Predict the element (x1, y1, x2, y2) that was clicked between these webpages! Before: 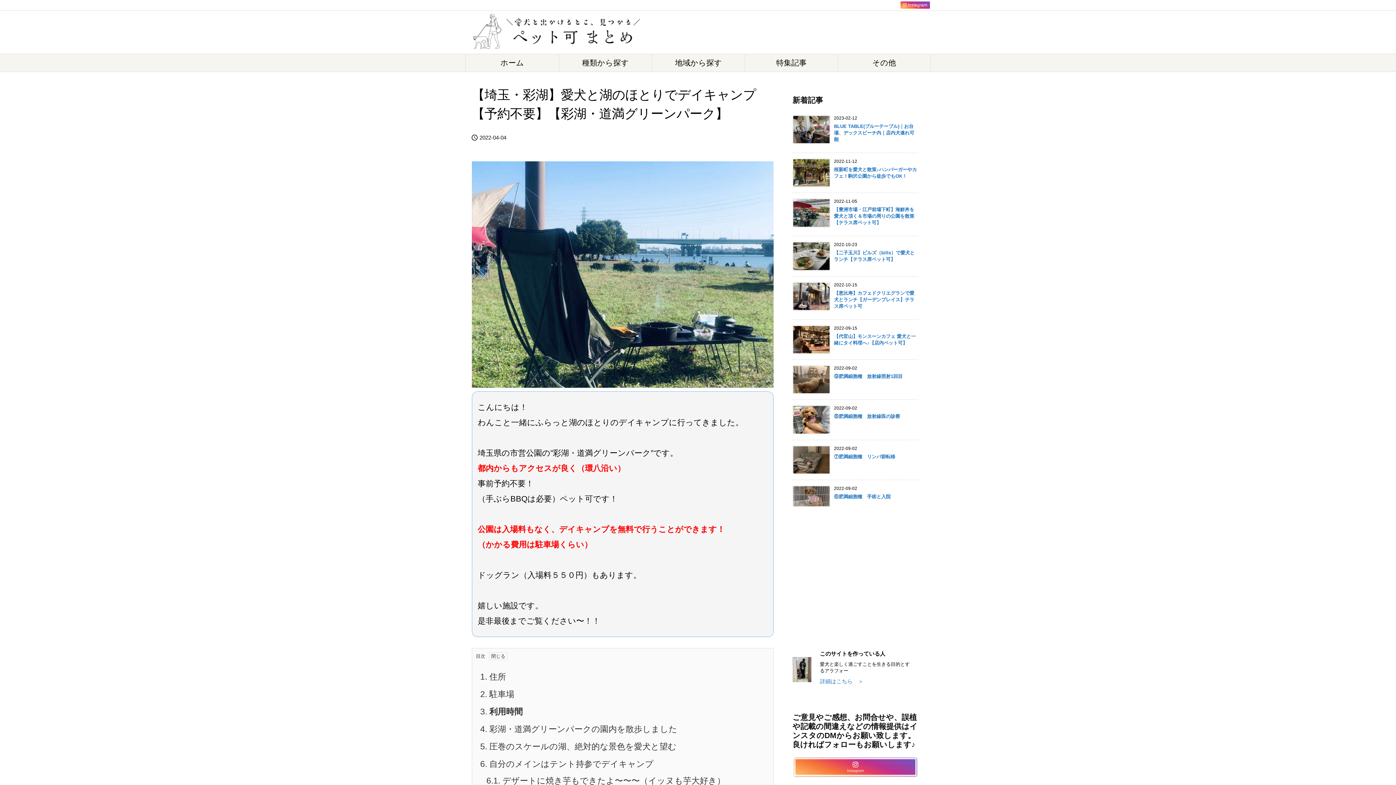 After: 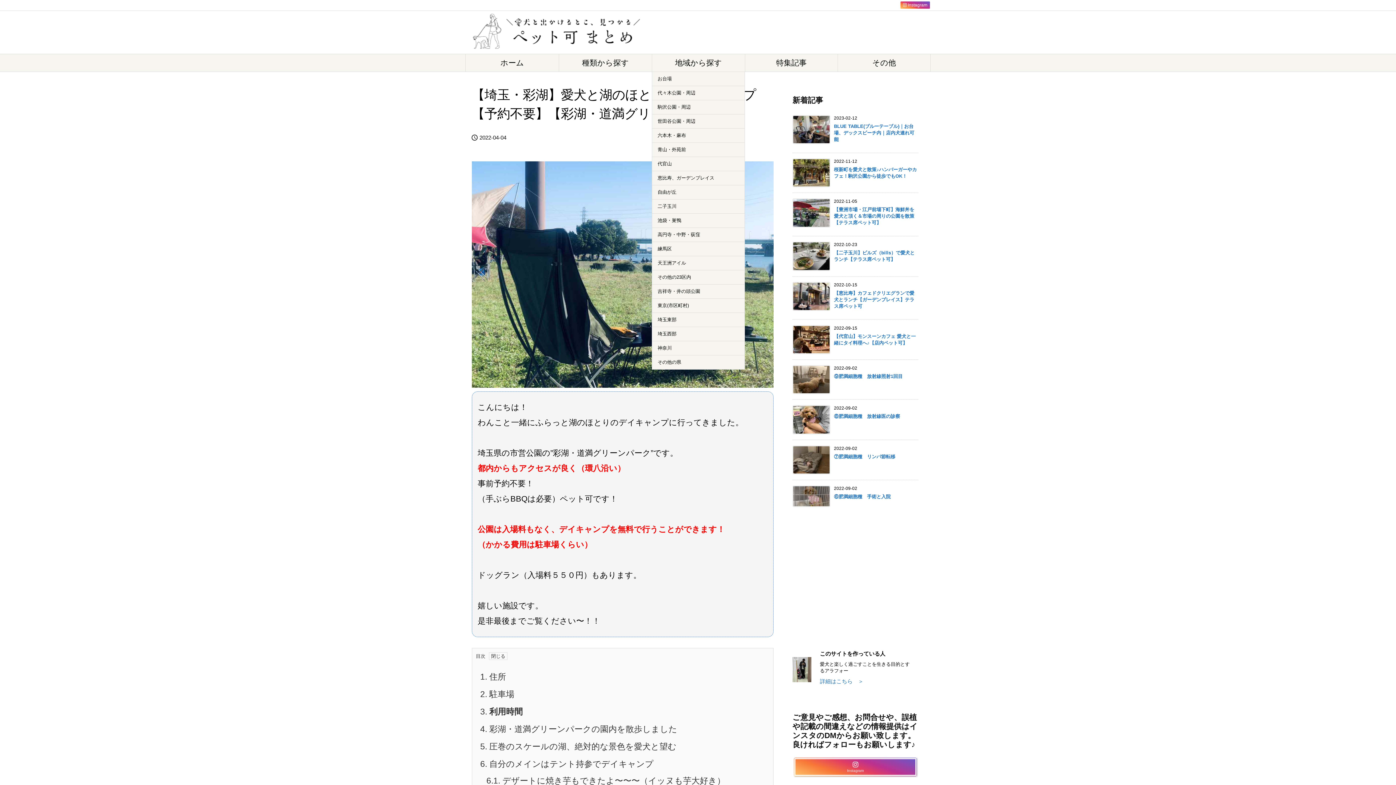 Action: bbox: (652, 54, 745, 71) label: 地域から探す